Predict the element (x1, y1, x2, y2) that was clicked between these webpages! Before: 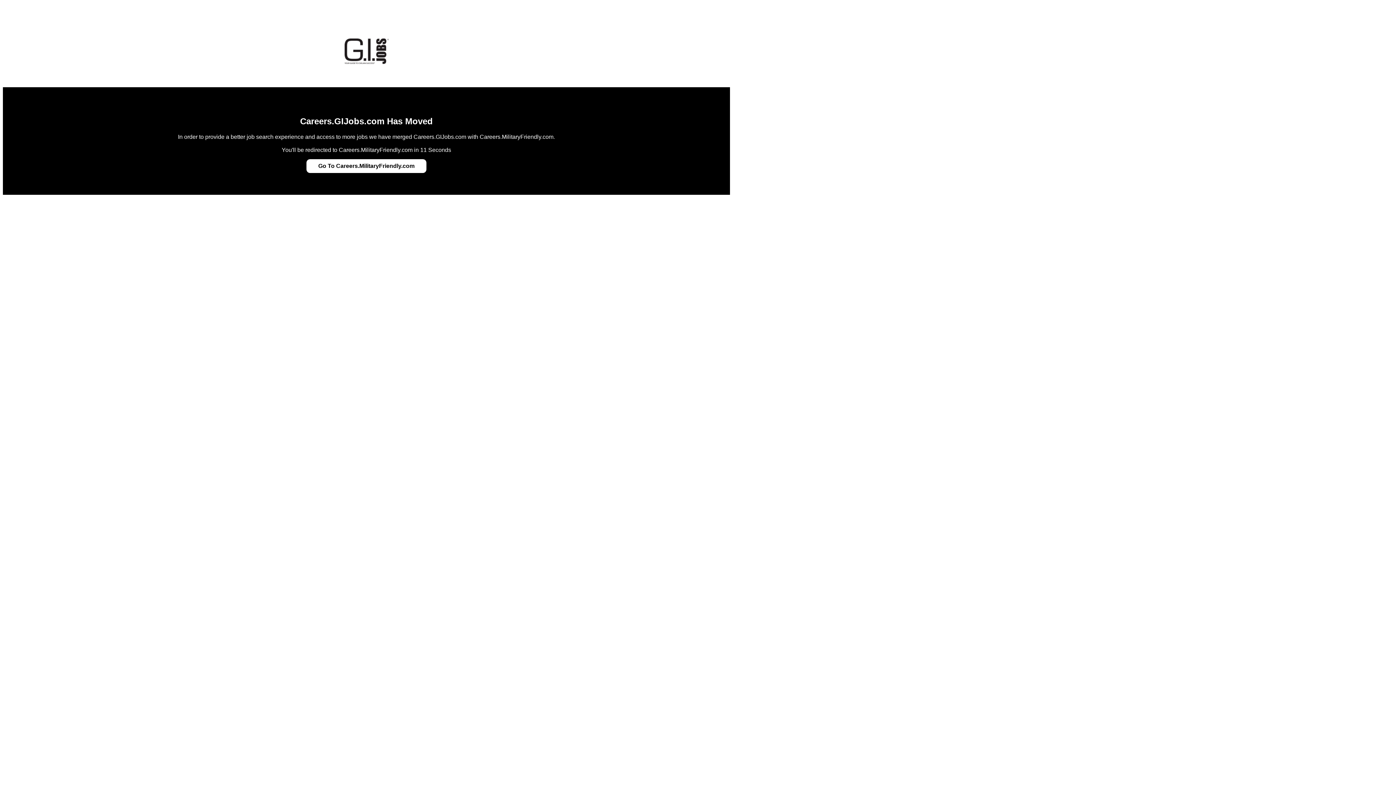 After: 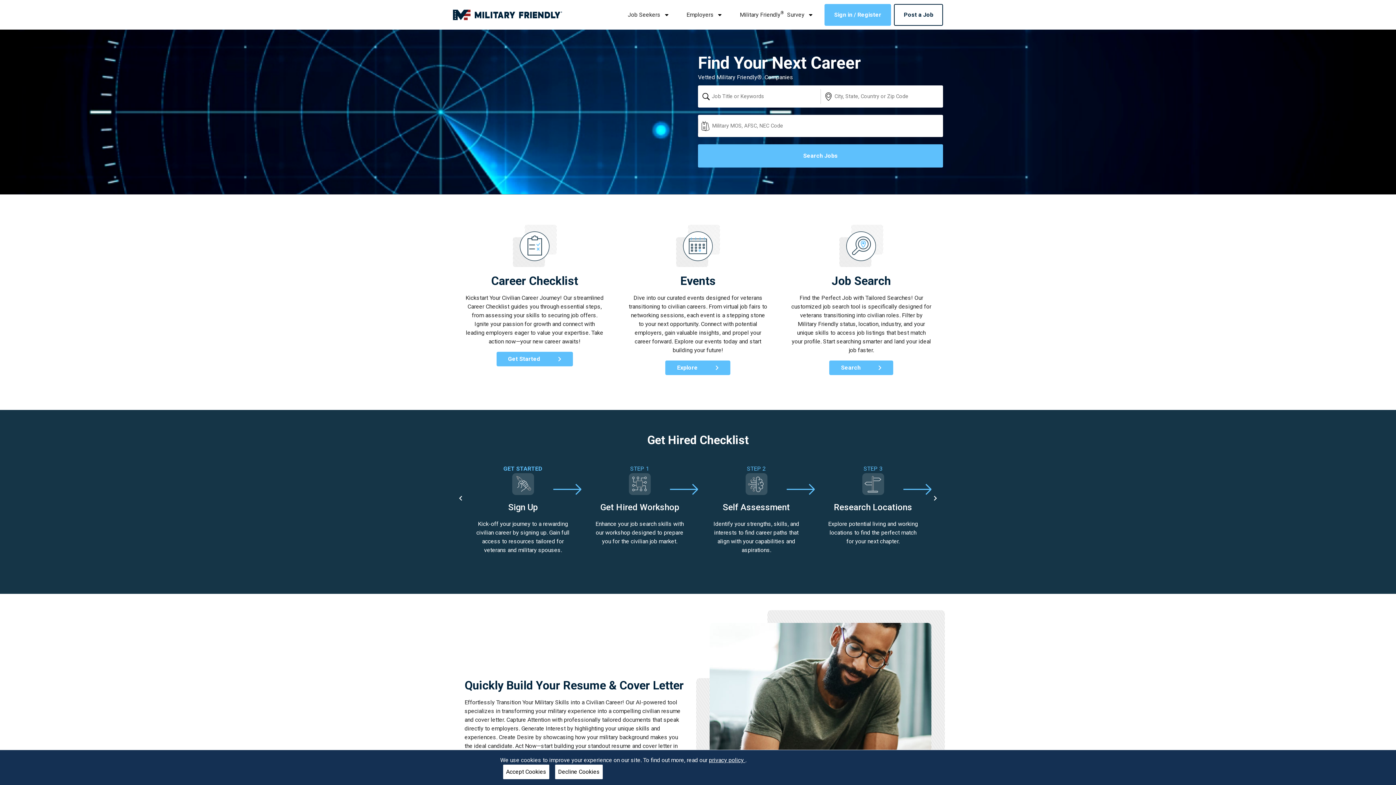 Action: bbox: (318, 162, 414, 169) label: Go To Careers.MilitaryFriendly.com